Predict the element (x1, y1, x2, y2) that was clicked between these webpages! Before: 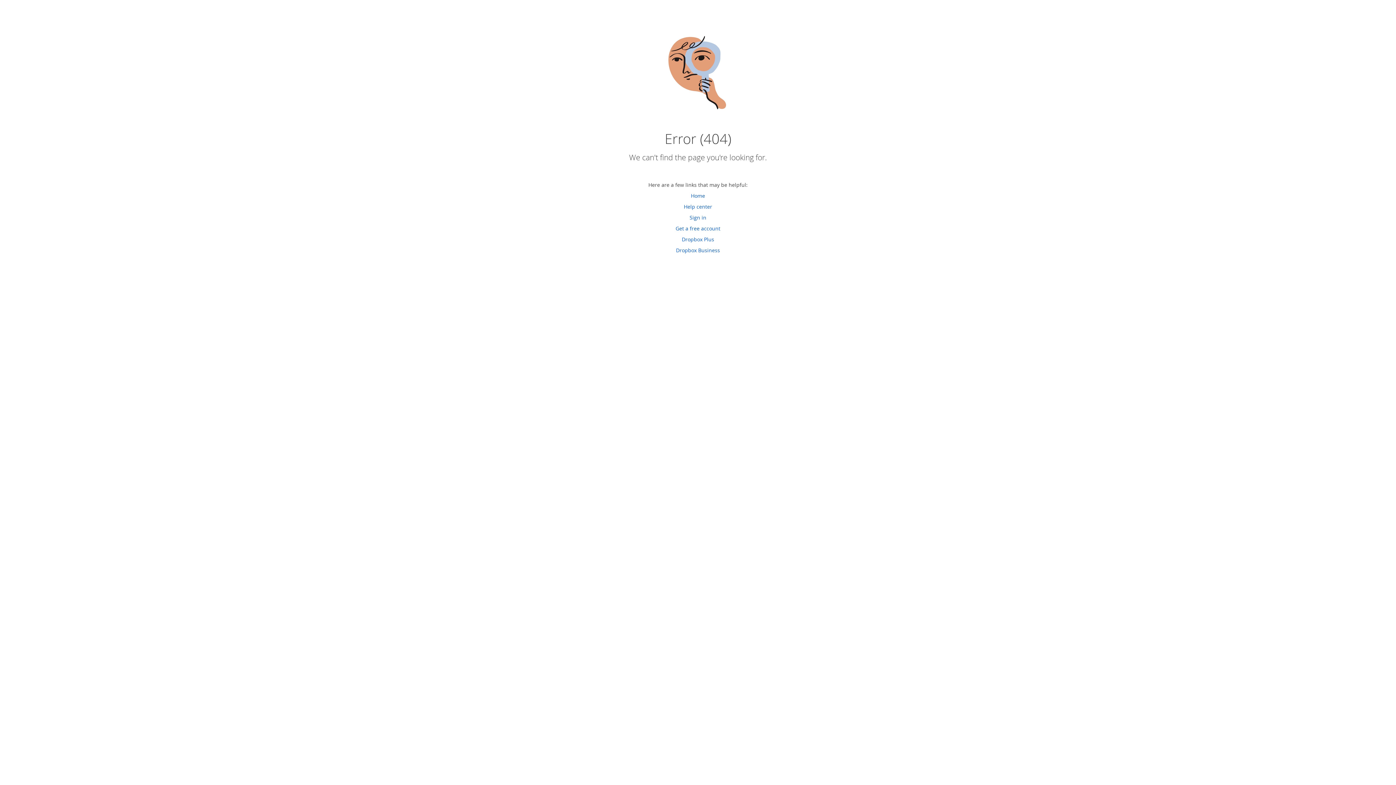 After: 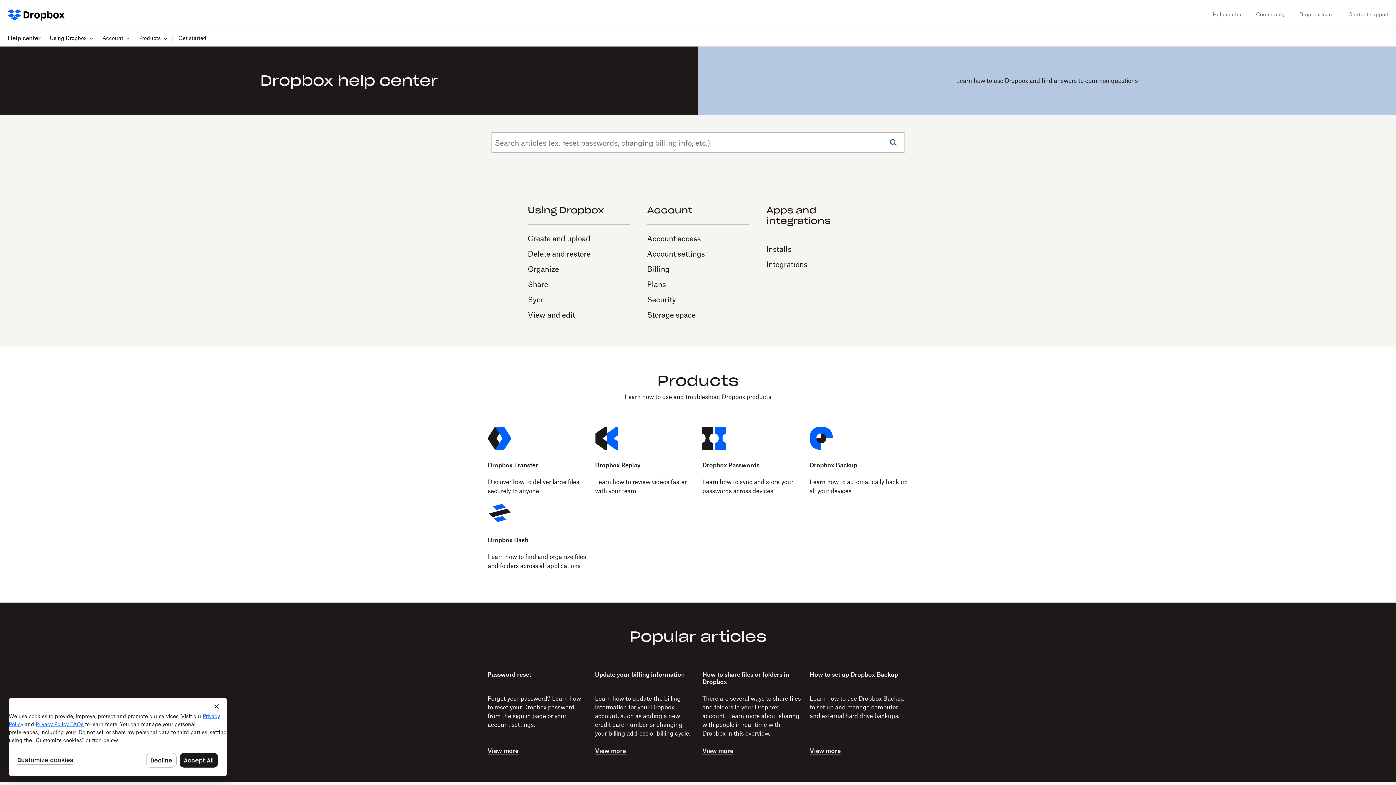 Action: bbox: (684, 203, 712, 210) label: Help center